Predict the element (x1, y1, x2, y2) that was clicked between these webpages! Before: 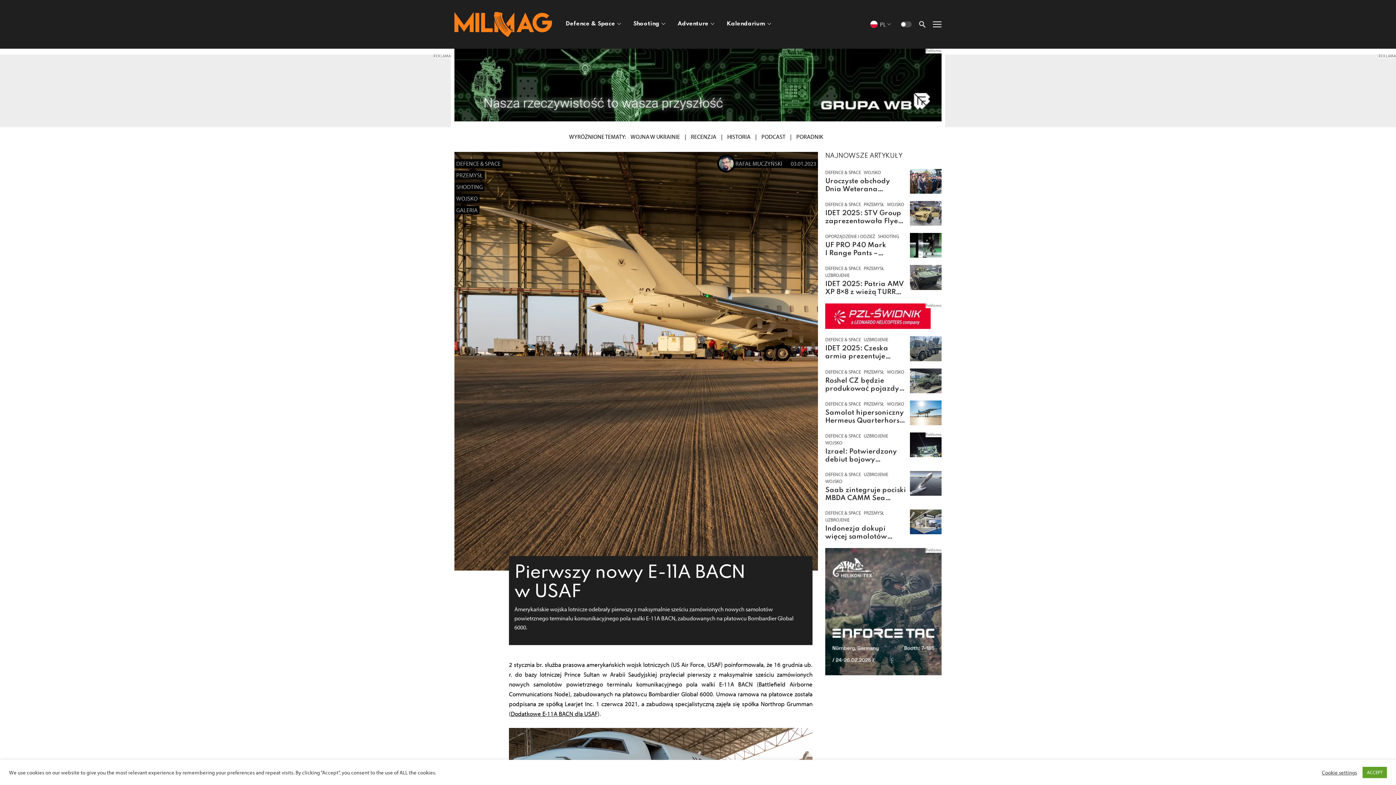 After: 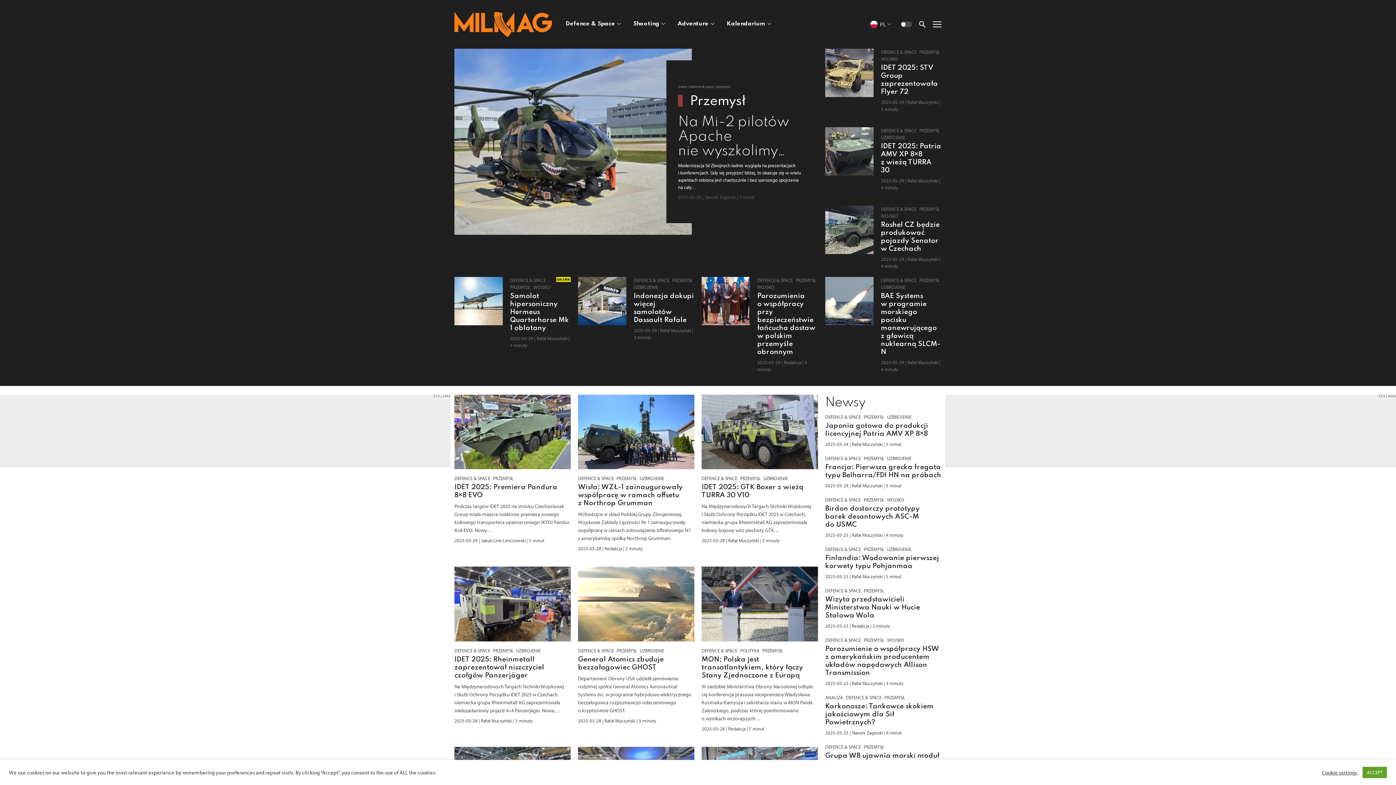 Action: label: PRZEMYSŁ bbox: (864, 265, 884, 272)